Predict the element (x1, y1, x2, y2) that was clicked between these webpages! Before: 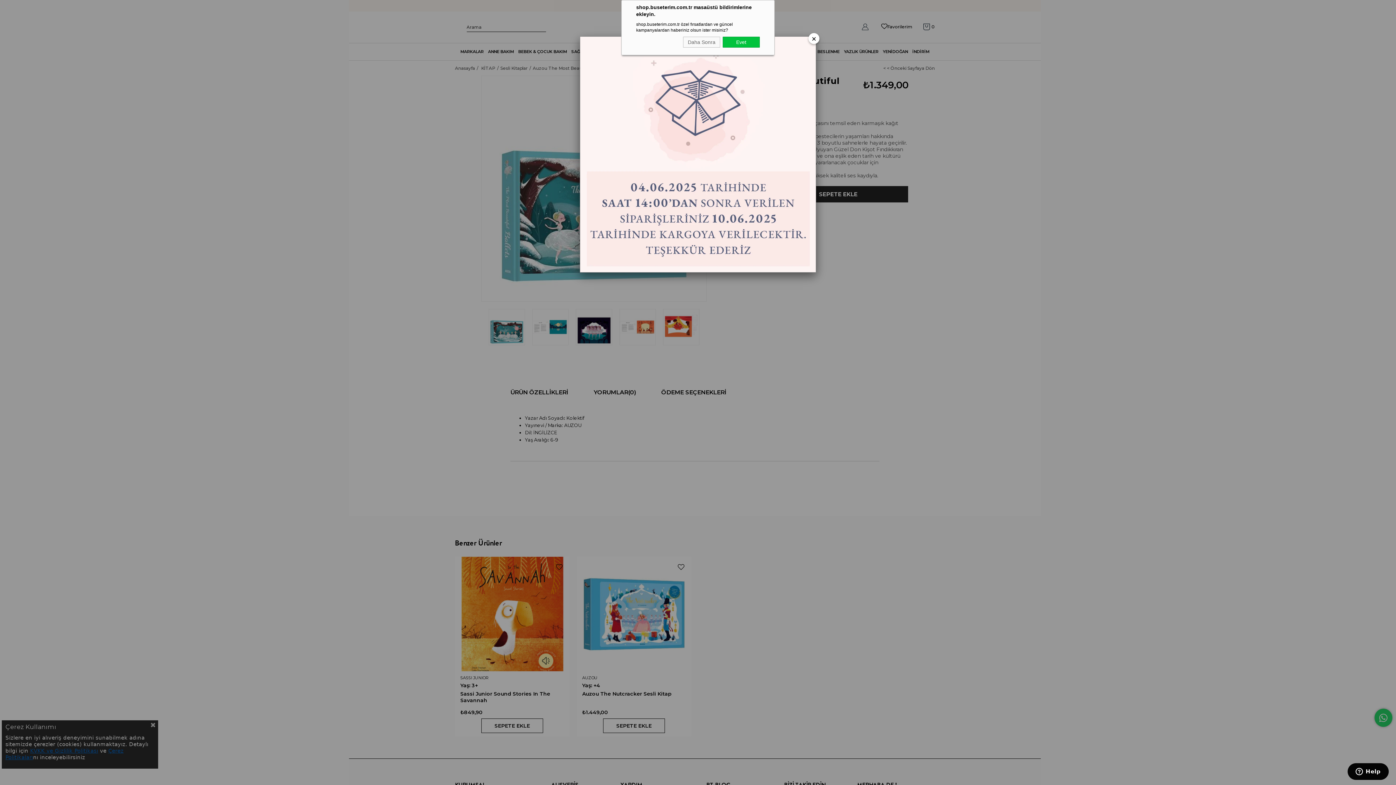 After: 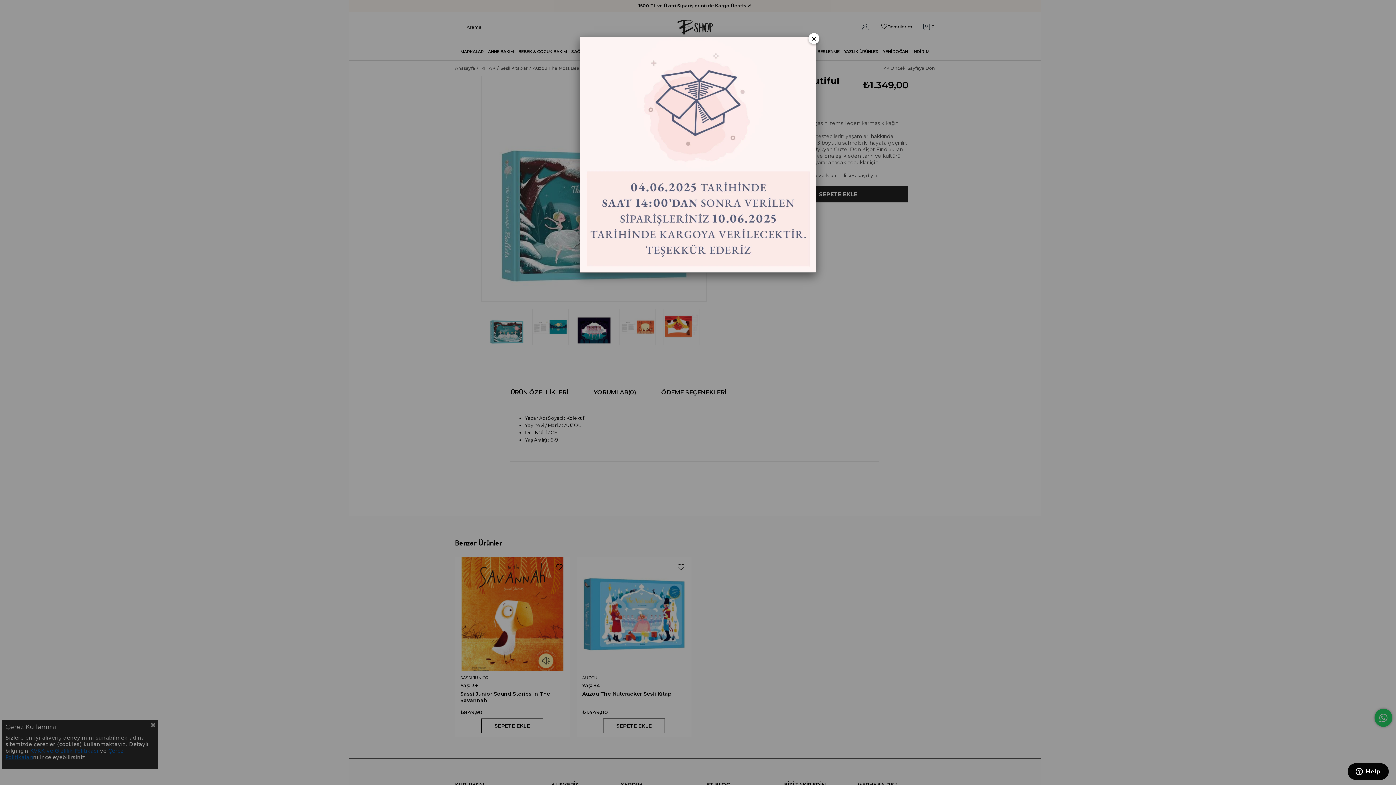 Action: label: Evet bbox: (722, 36, 760, 47)